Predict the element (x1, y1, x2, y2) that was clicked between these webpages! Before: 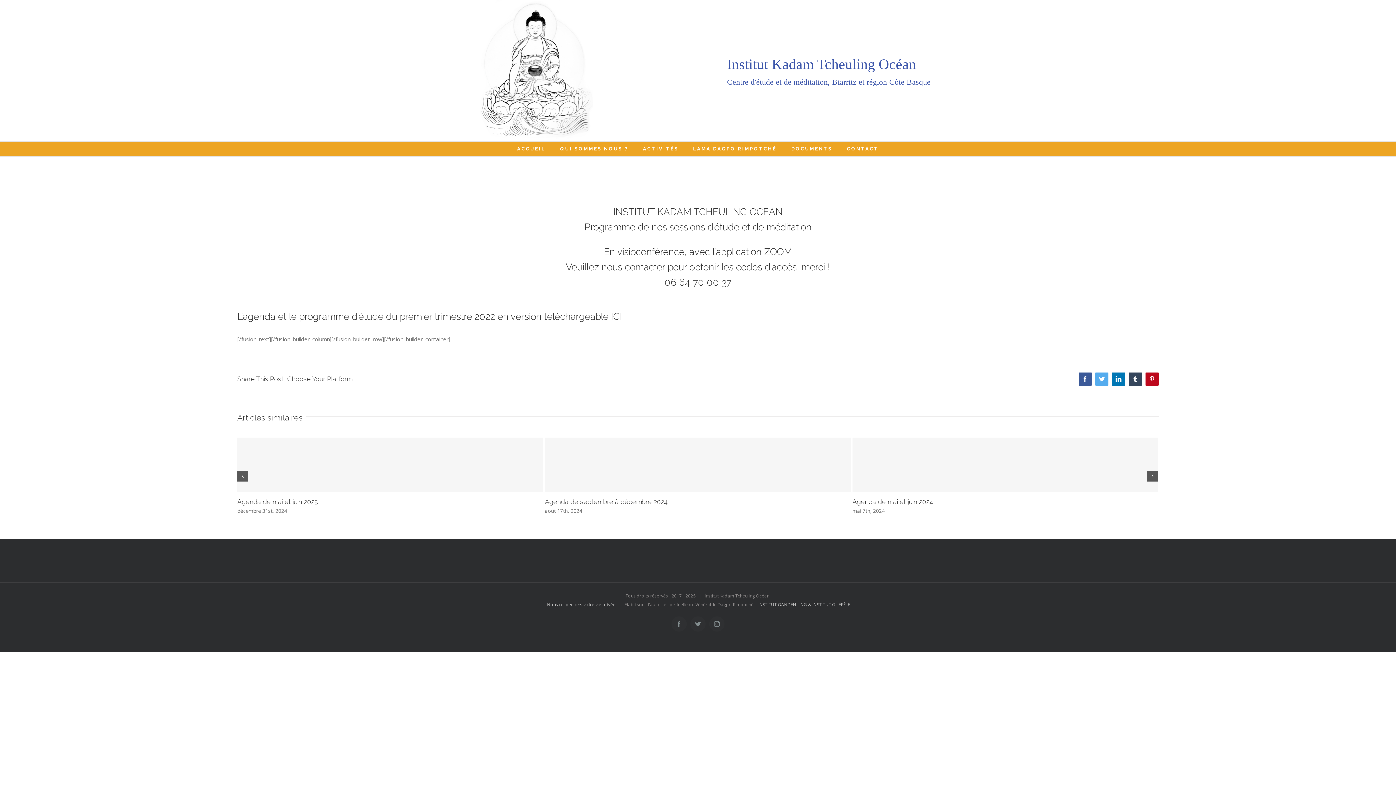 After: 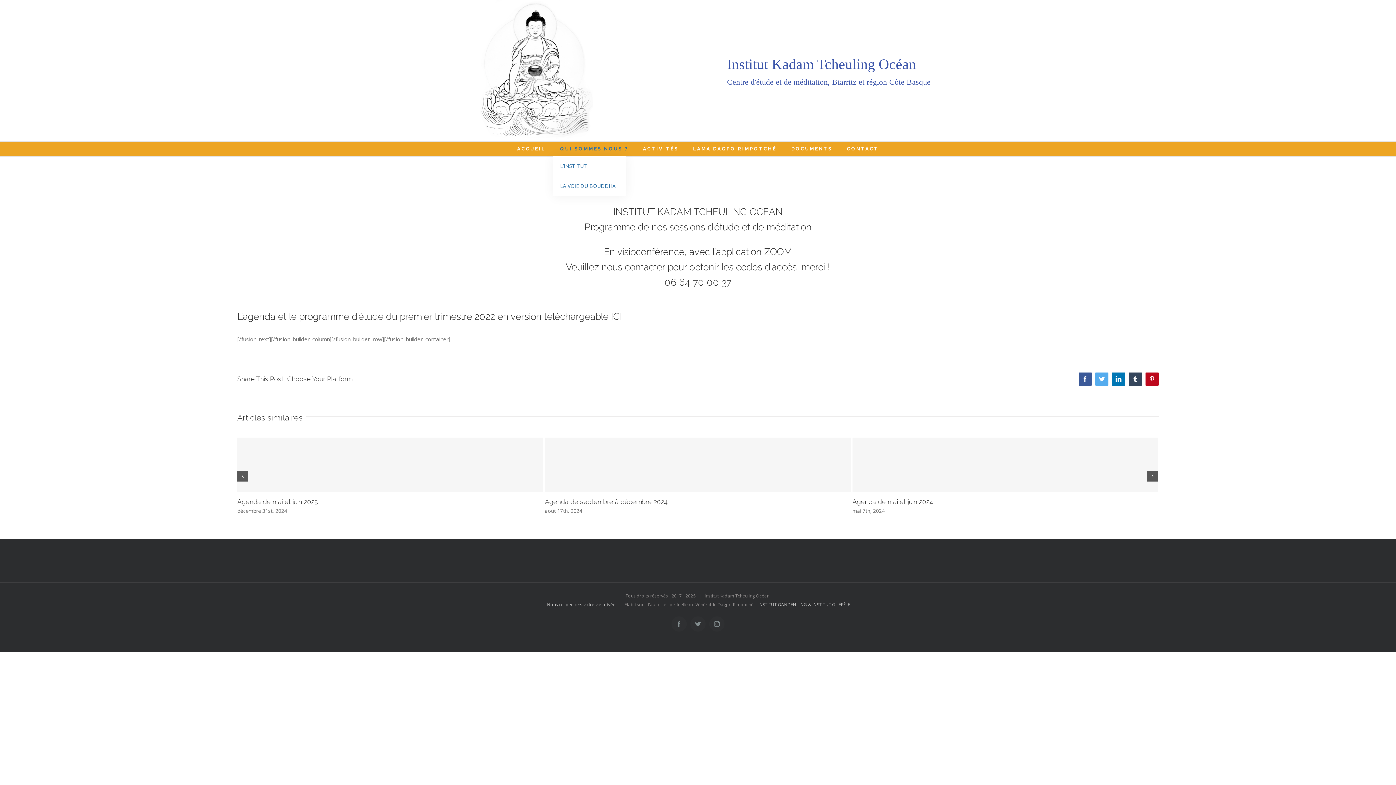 Action: label: QUI SOMMES NOUS ? bbox: (552, 141, 635, 156)